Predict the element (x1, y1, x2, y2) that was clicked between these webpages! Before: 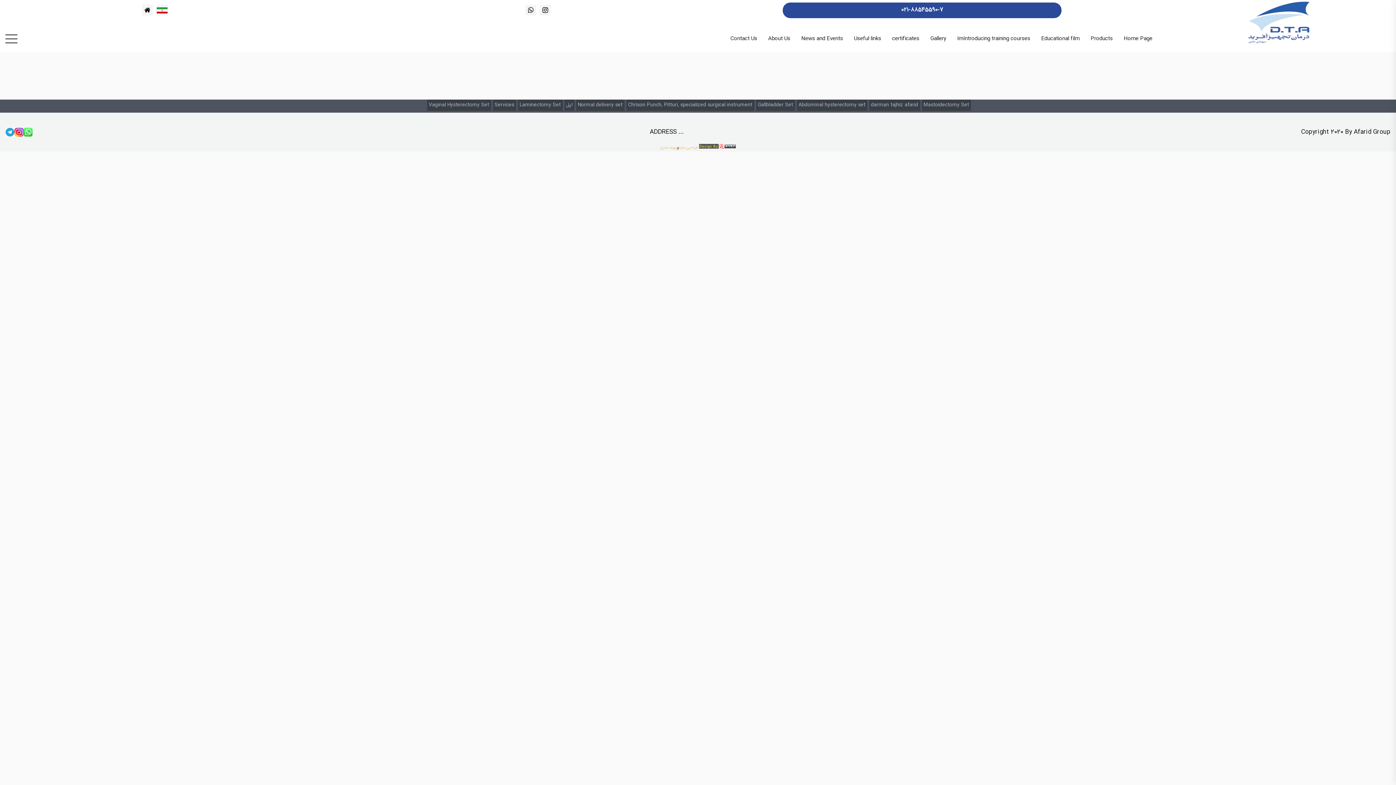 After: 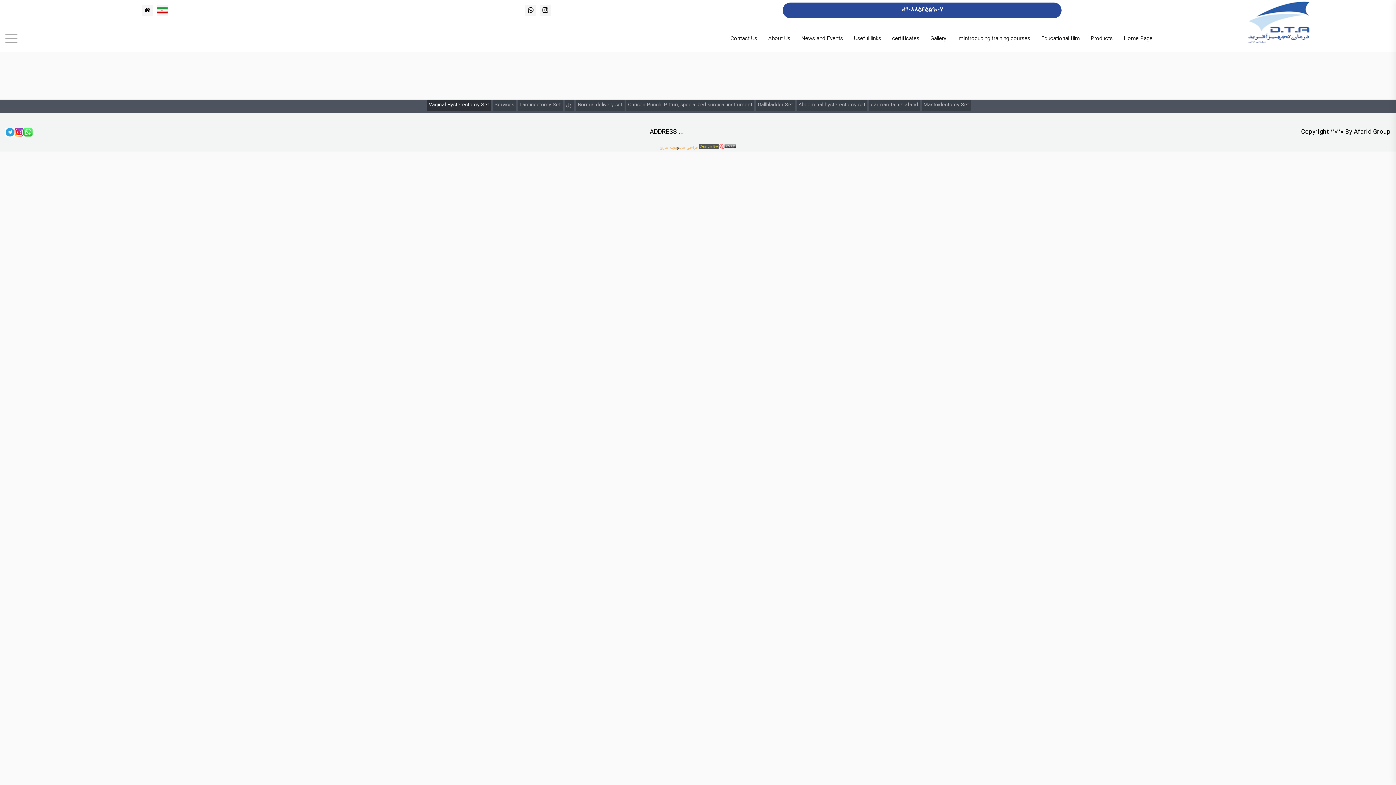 Action: bbox: (428, 101, 489, 108) label: Vaginal Hysterectomy Set